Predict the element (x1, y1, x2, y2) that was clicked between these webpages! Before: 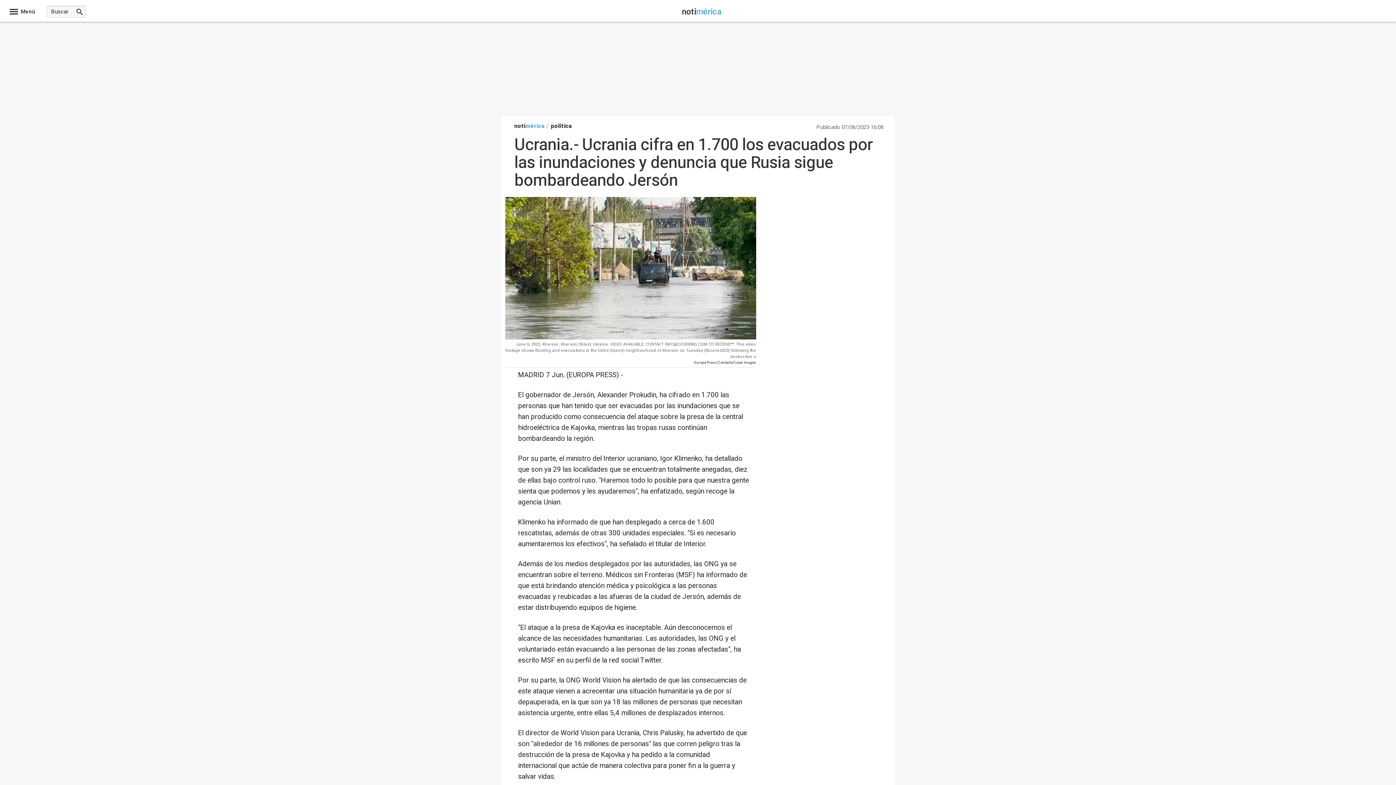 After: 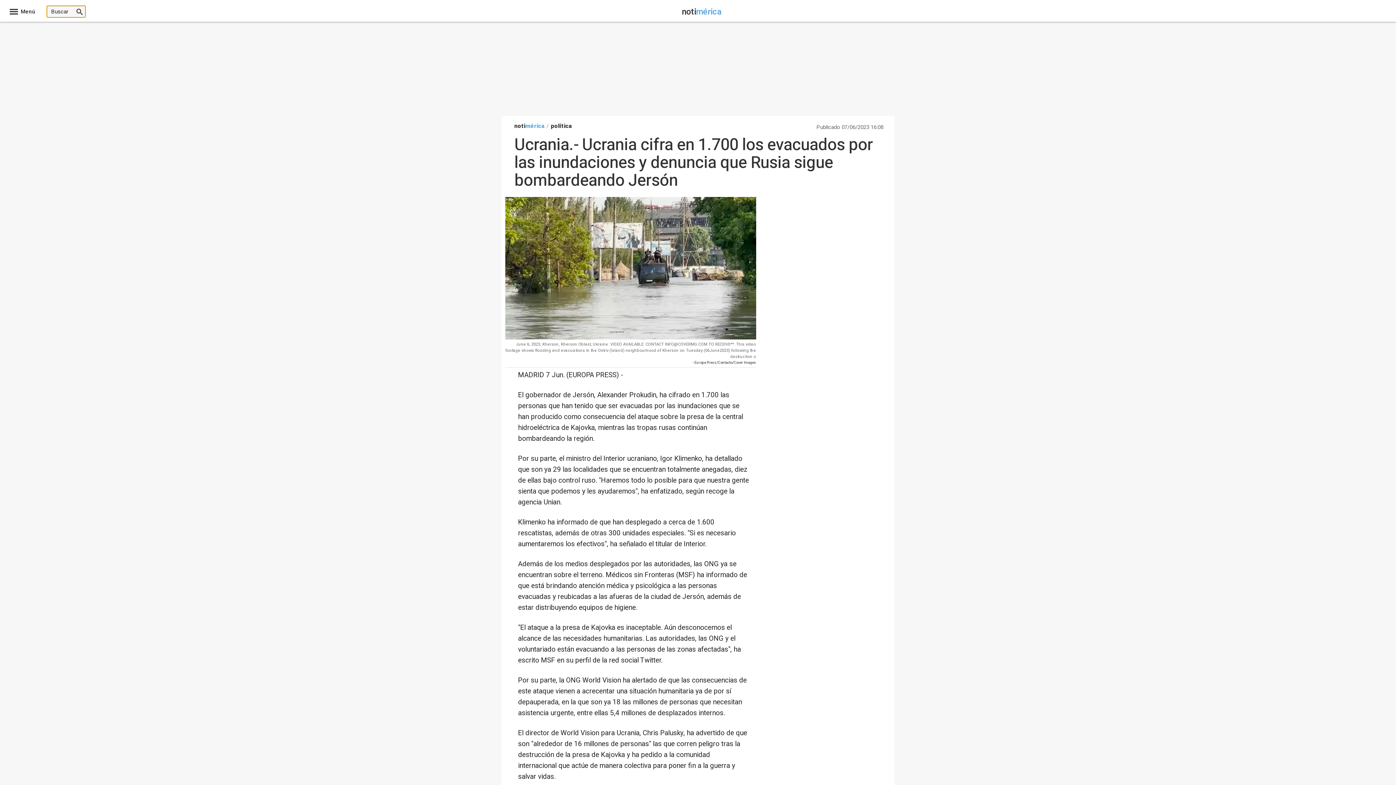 Action: bbox: (73, 5, 85, 17)